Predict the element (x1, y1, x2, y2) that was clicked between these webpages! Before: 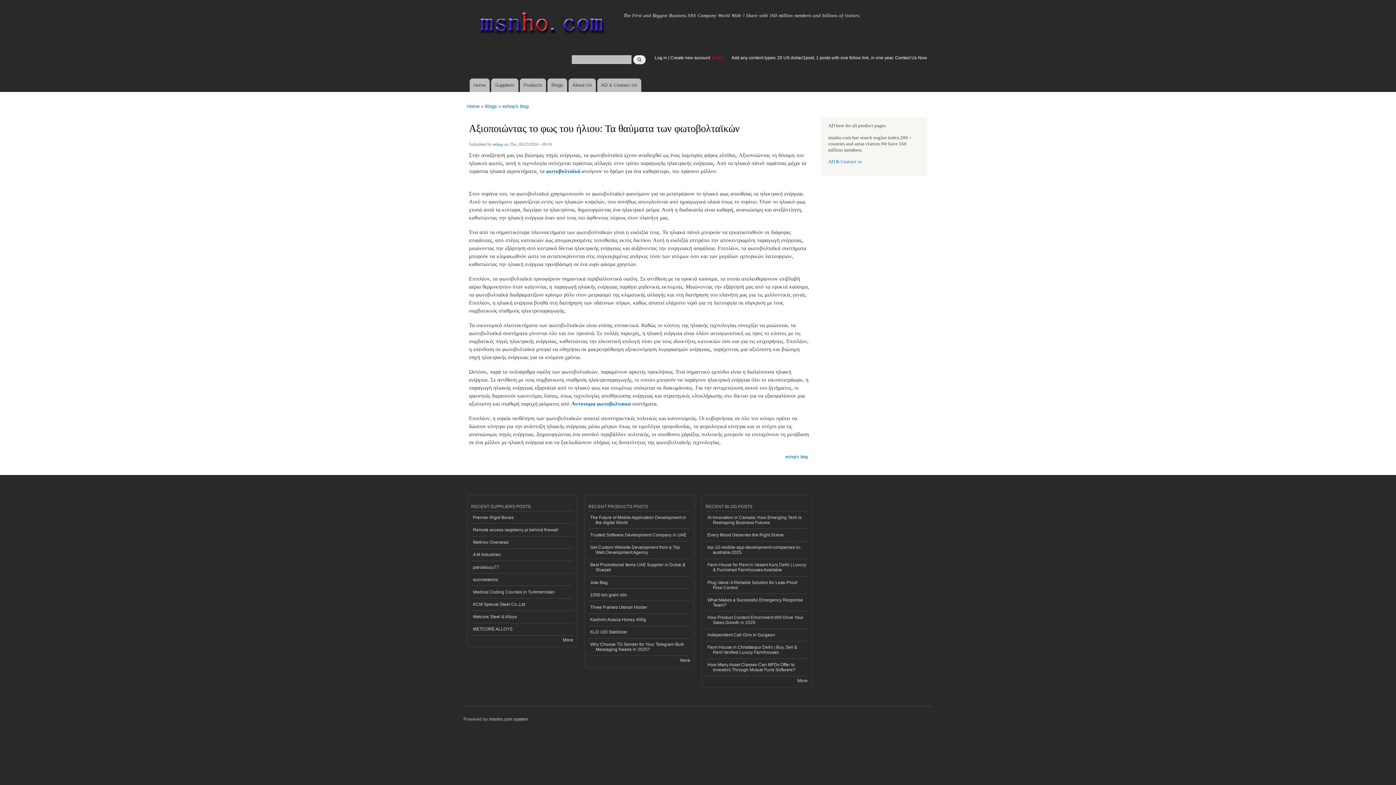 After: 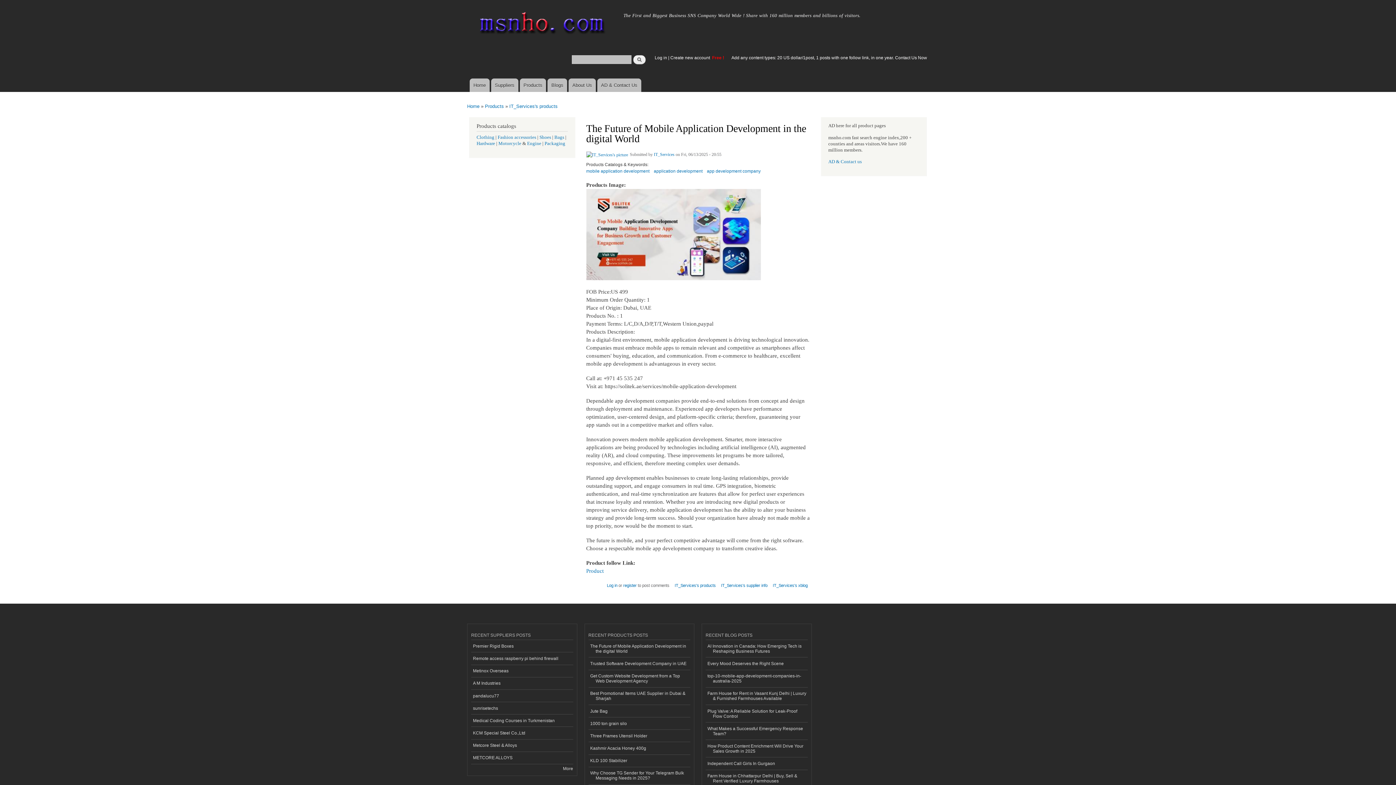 Action: bbox: (588, 511, 690, 529) label: The Future of Mobile Application Development in the digital World